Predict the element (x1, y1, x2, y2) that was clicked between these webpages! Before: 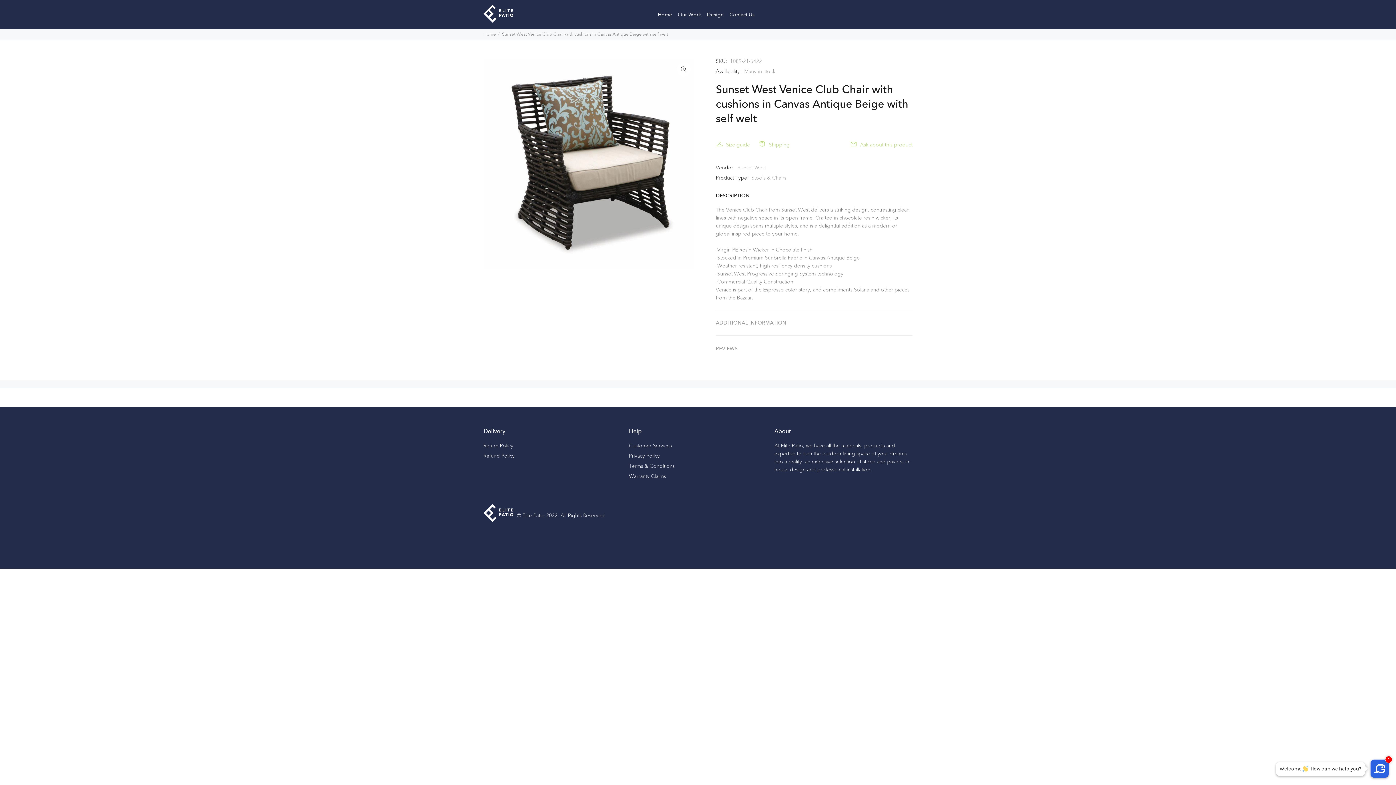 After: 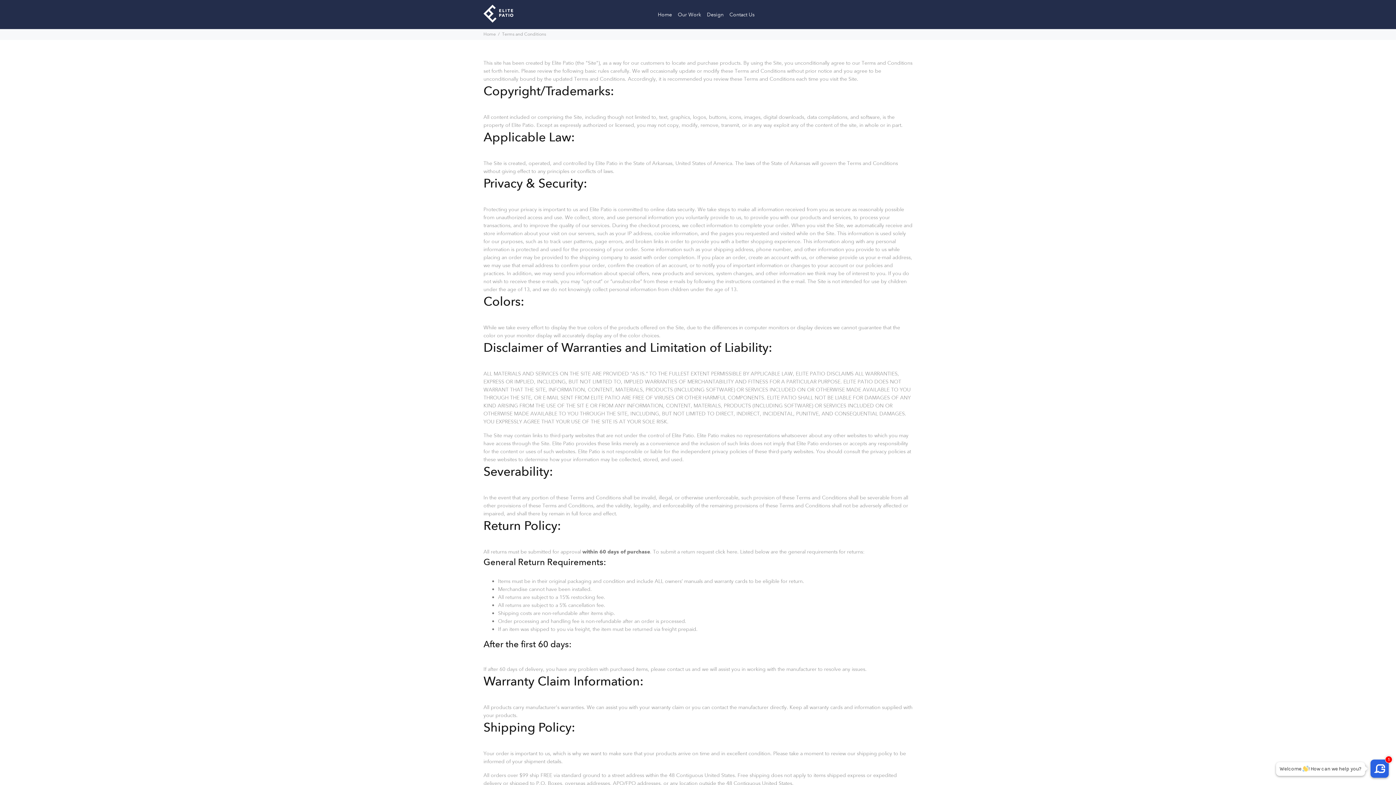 Action: bbox: (629, 471, 666, 481) label: Warranty Claims